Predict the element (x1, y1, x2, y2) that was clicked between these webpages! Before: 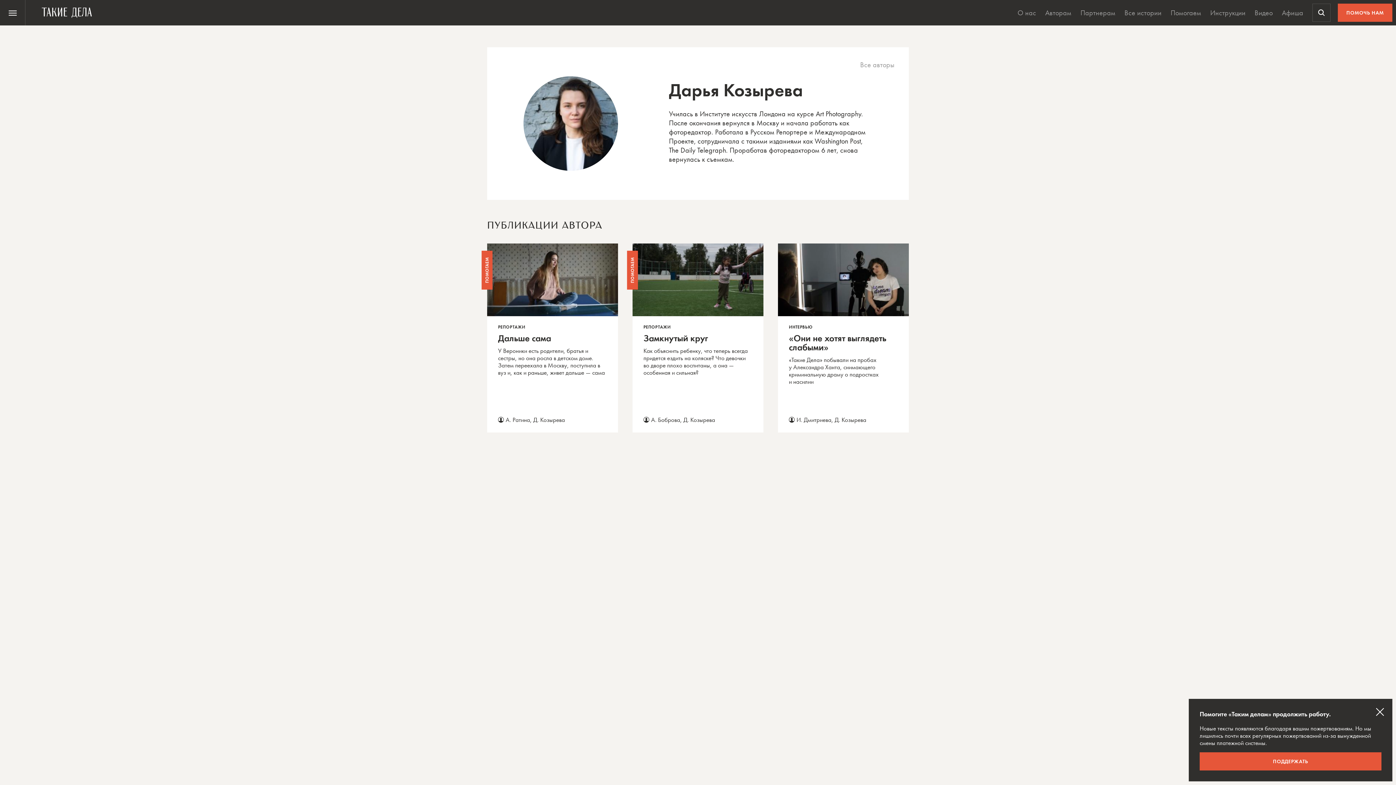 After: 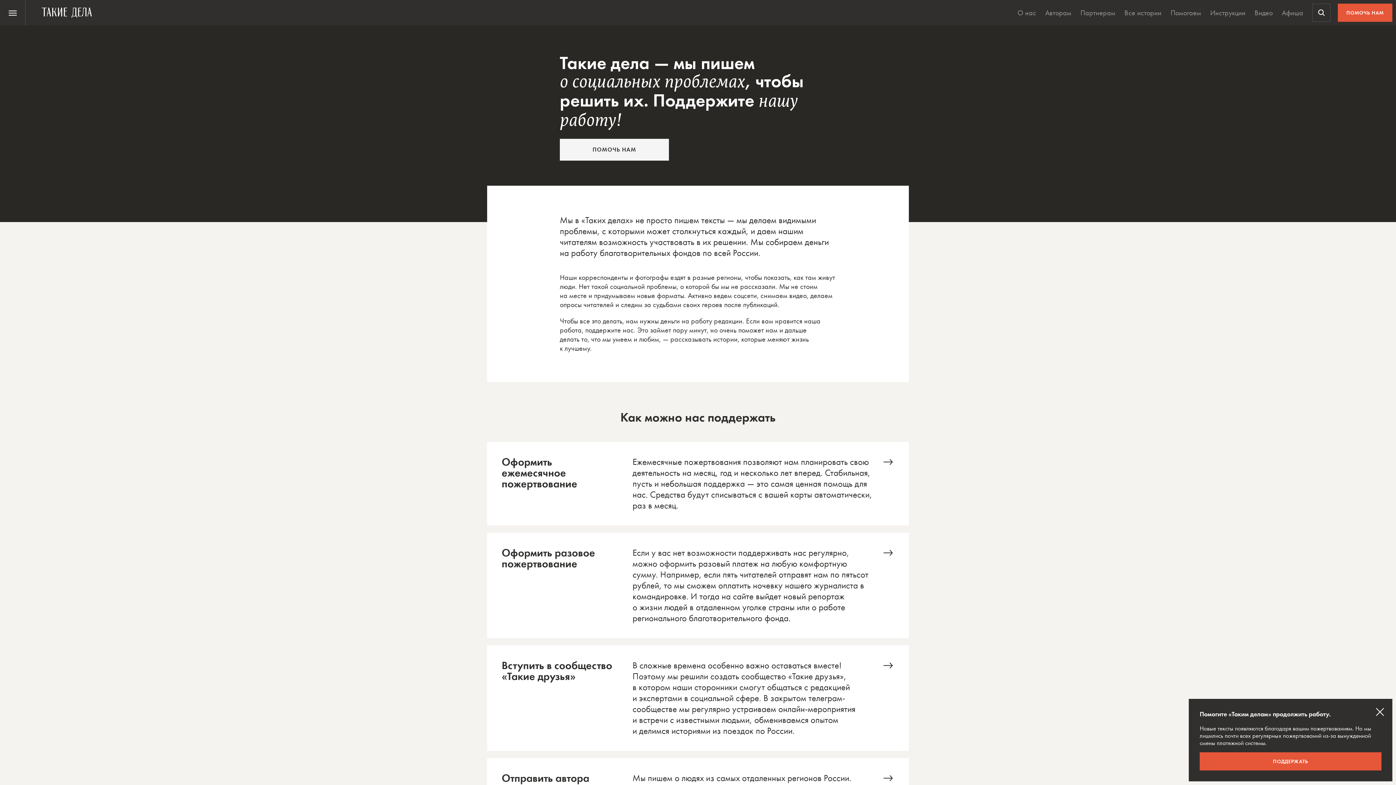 Action: label: ПОМОЧЬ НАМ bbox: (1338, 3, 1392, 21)